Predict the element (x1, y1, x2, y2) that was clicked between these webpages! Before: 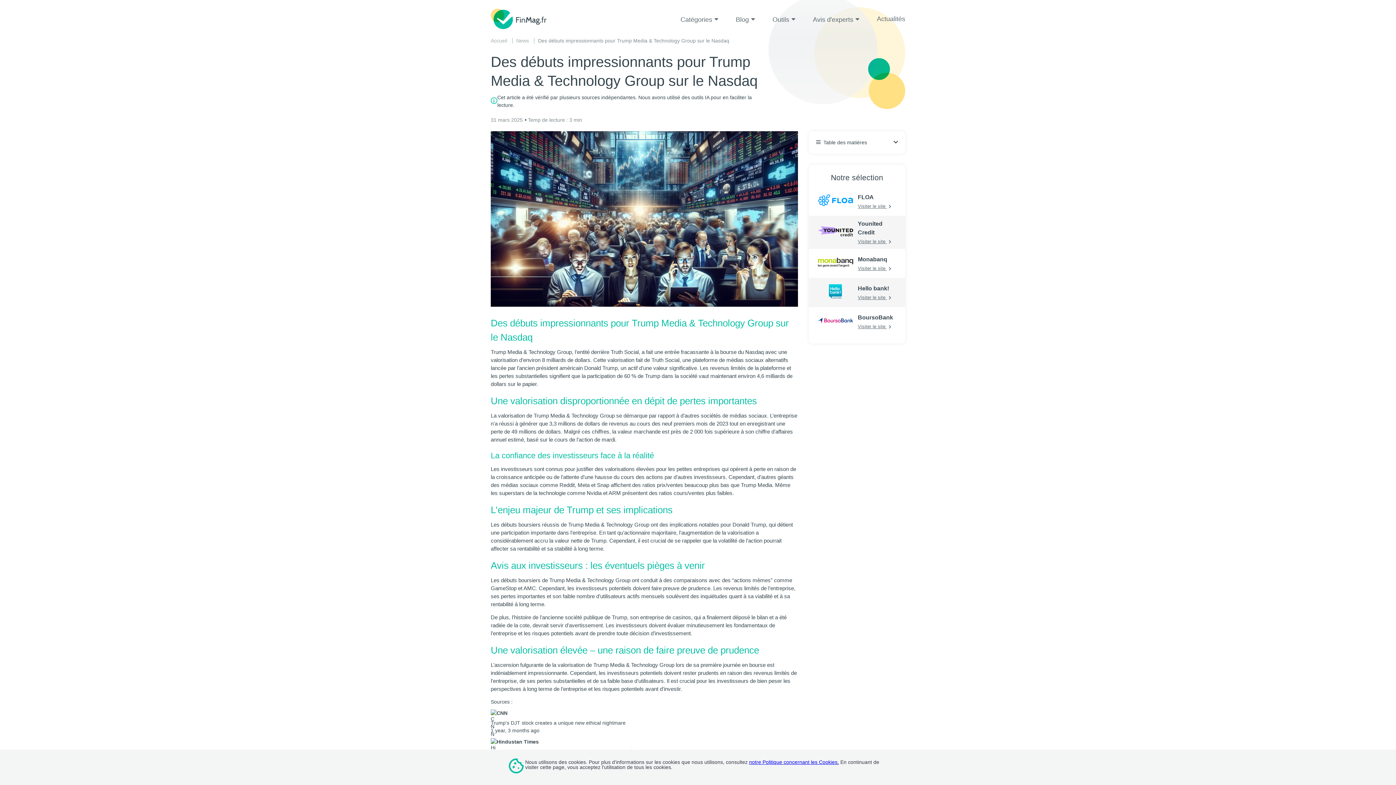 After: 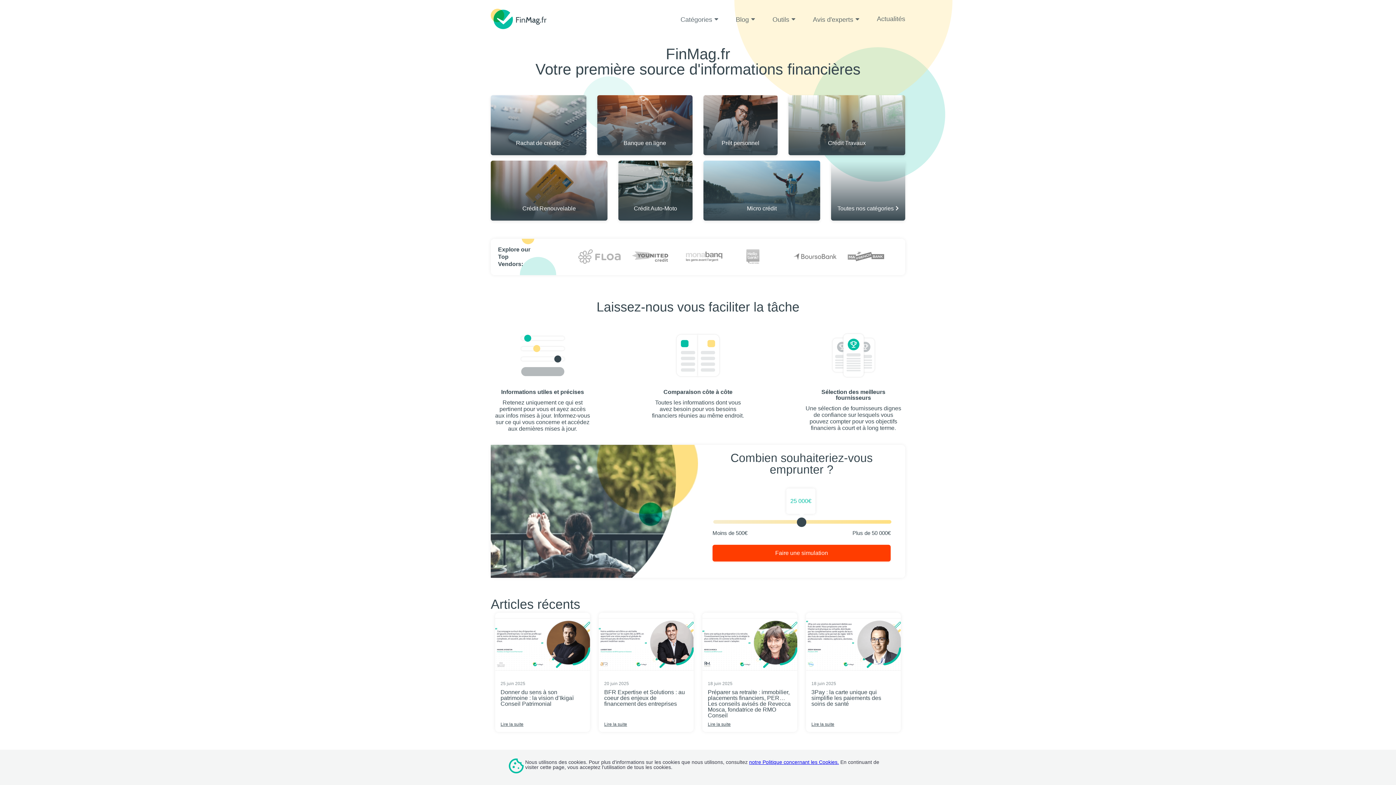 Action: bbox: (490, 37, 512, 43) label: Accueil 